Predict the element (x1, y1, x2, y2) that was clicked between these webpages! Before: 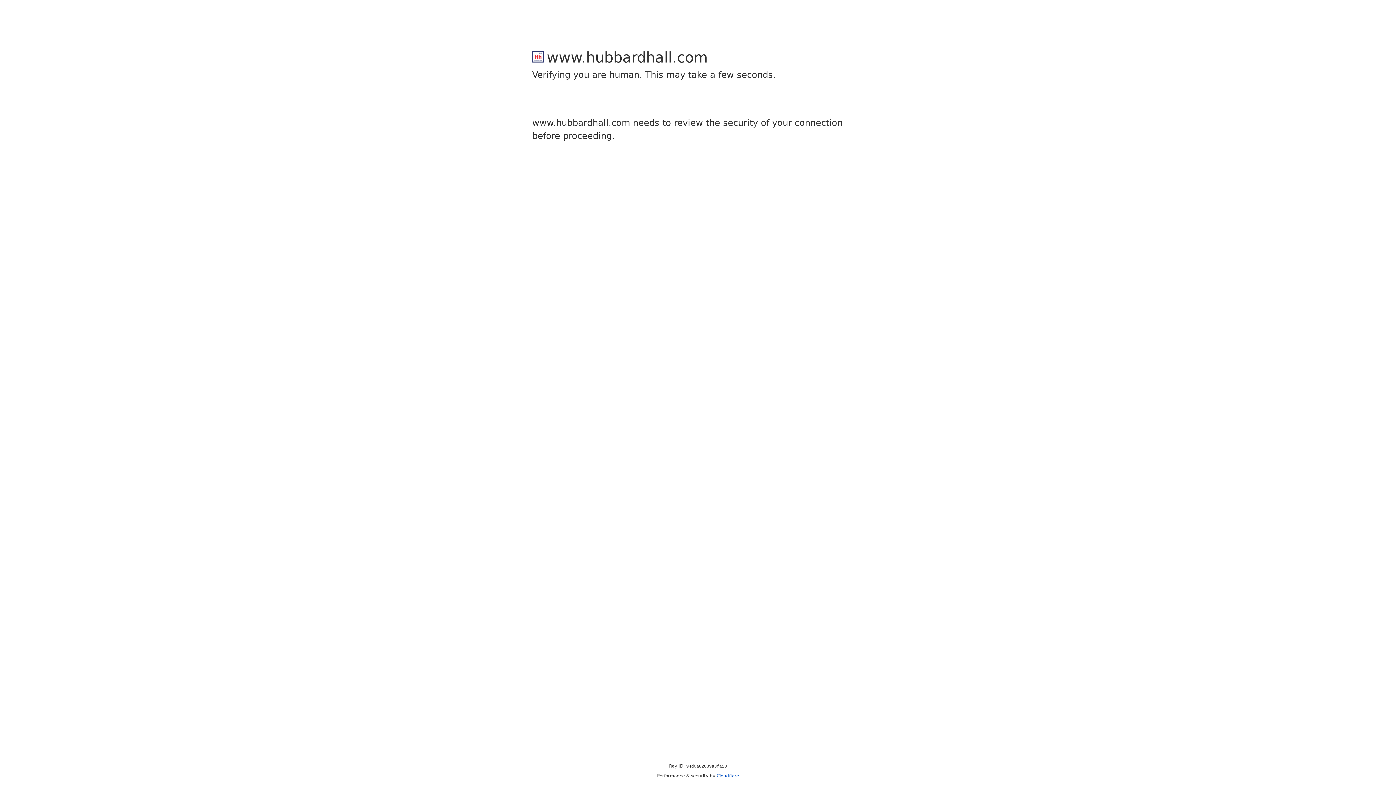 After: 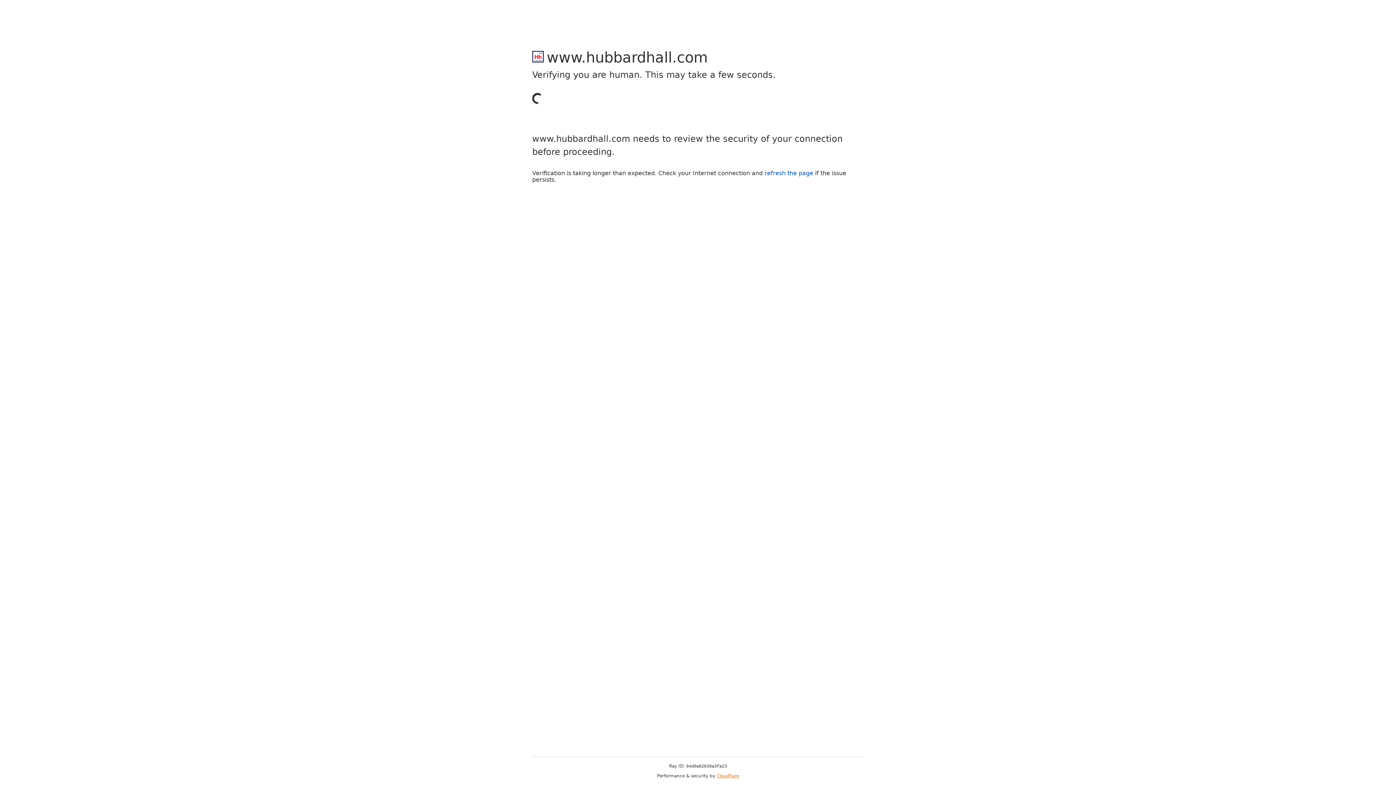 Action: bbox: (716, 773, 739, 778) label: Cloudflare